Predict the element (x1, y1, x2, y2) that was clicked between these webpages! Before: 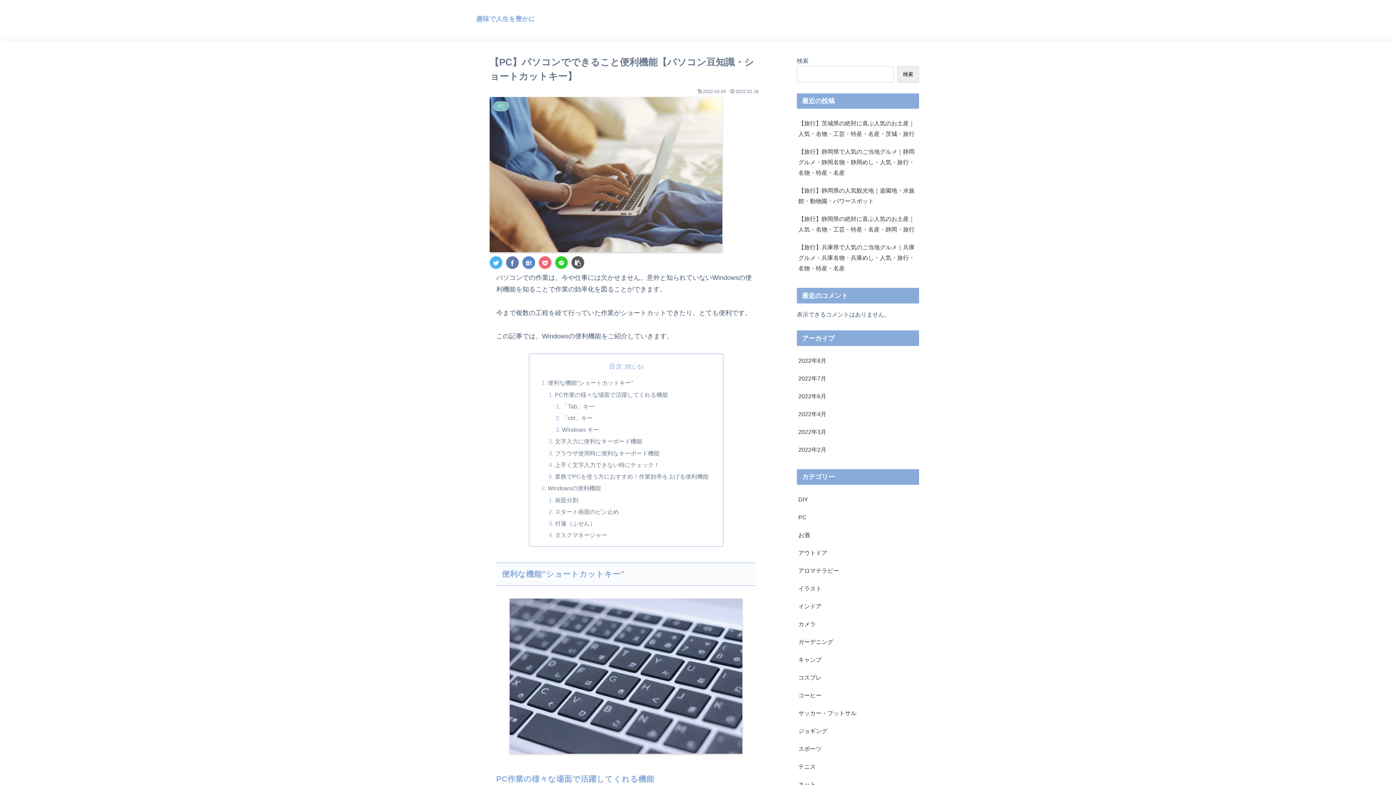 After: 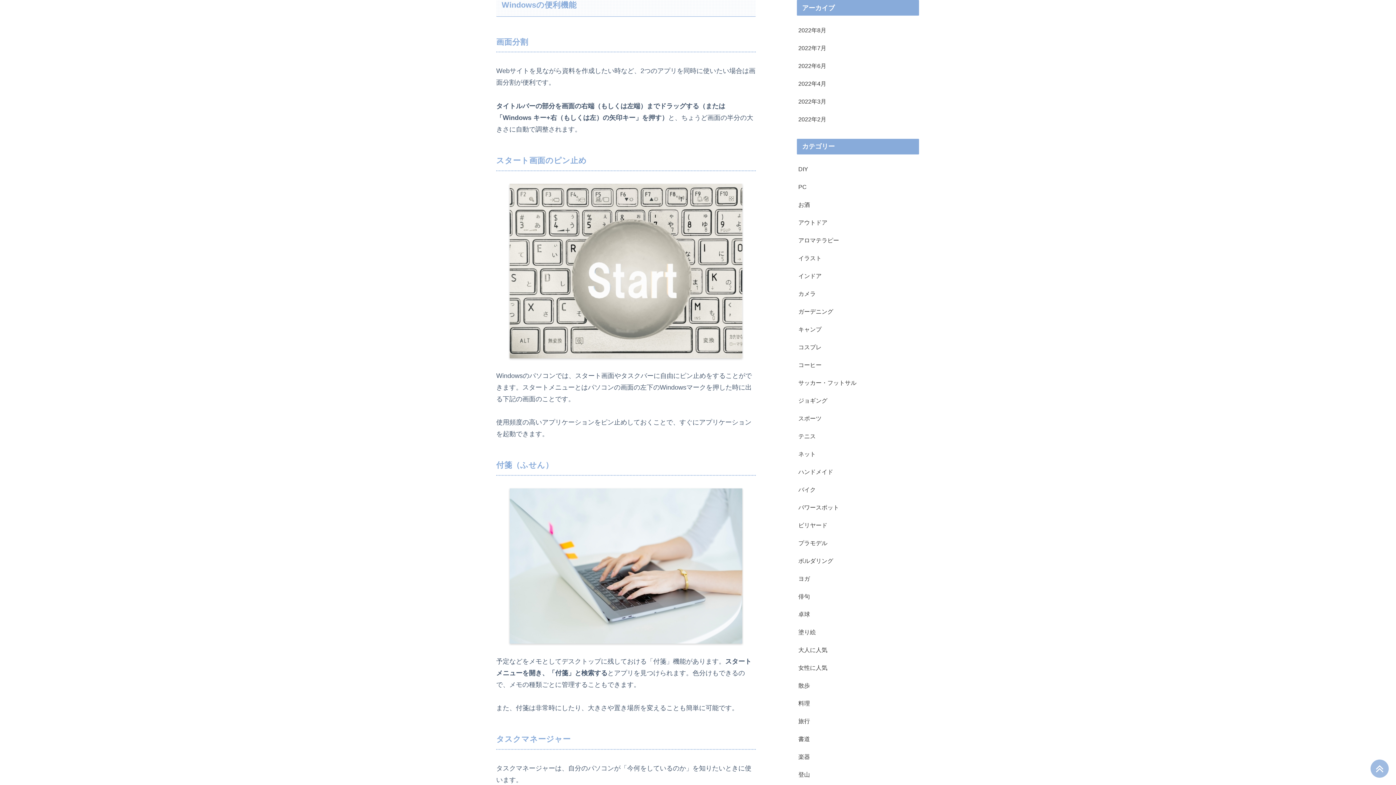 Action: bbox: (547, 485, 601, 491) label: Windowsの便利機能